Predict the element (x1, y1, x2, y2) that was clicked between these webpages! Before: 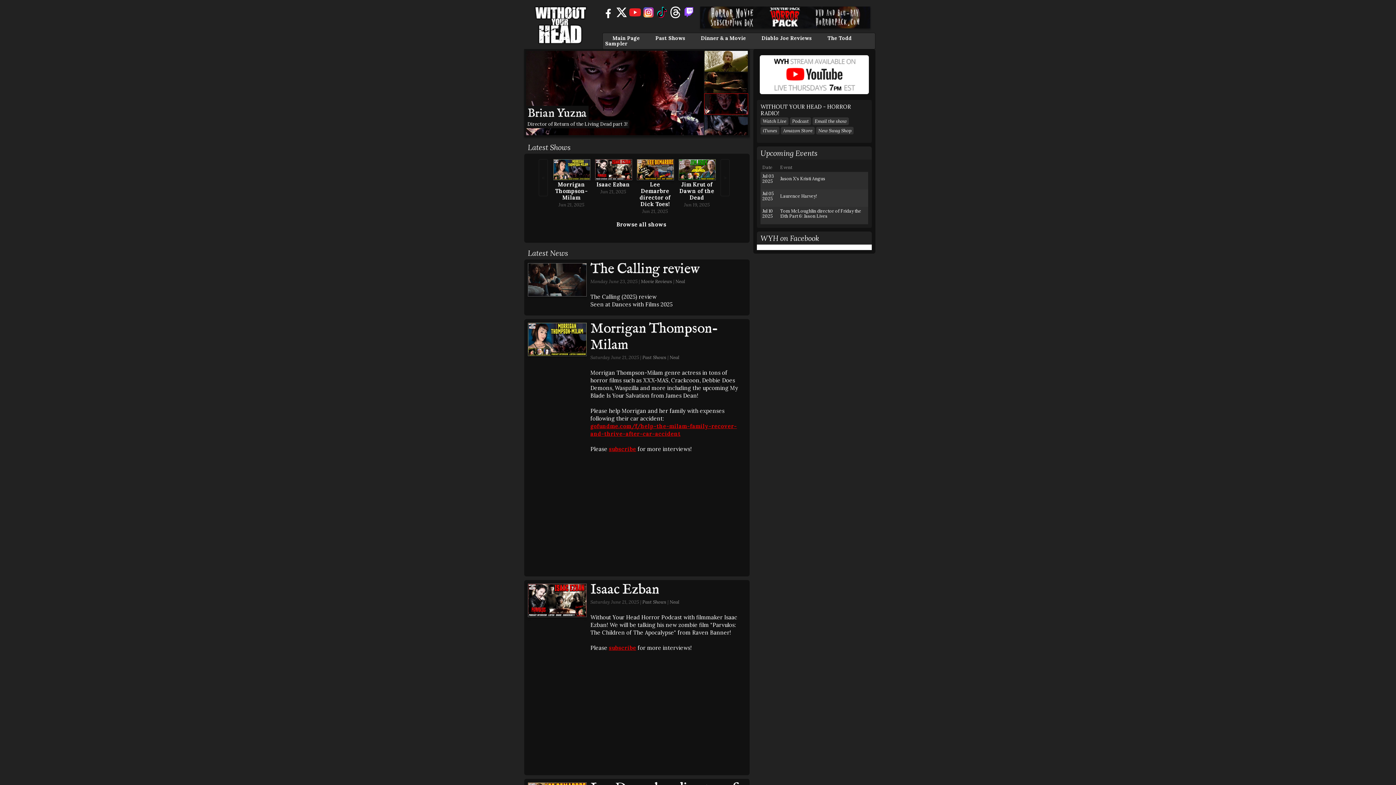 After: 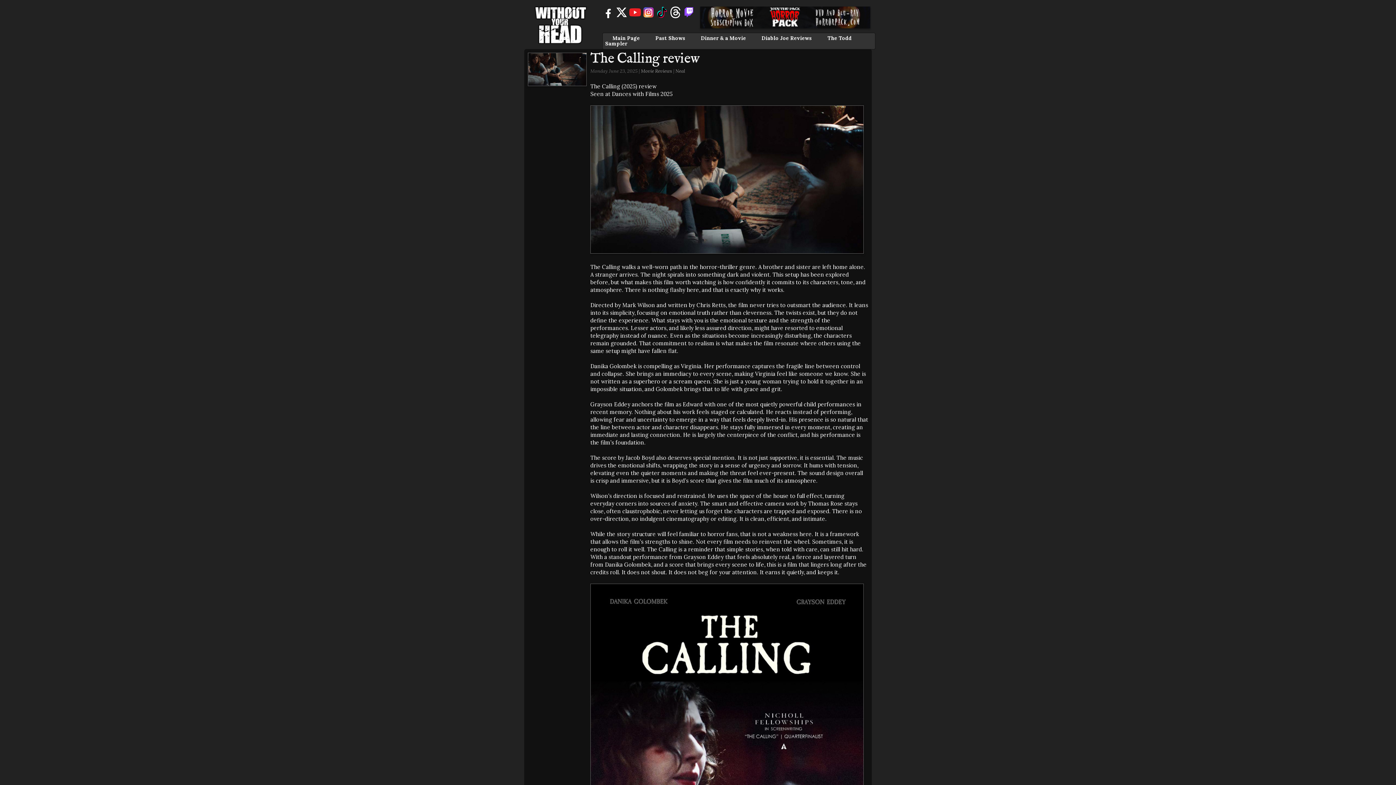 Action: label: The Calling review bbox: (590, 260, 699, 278)